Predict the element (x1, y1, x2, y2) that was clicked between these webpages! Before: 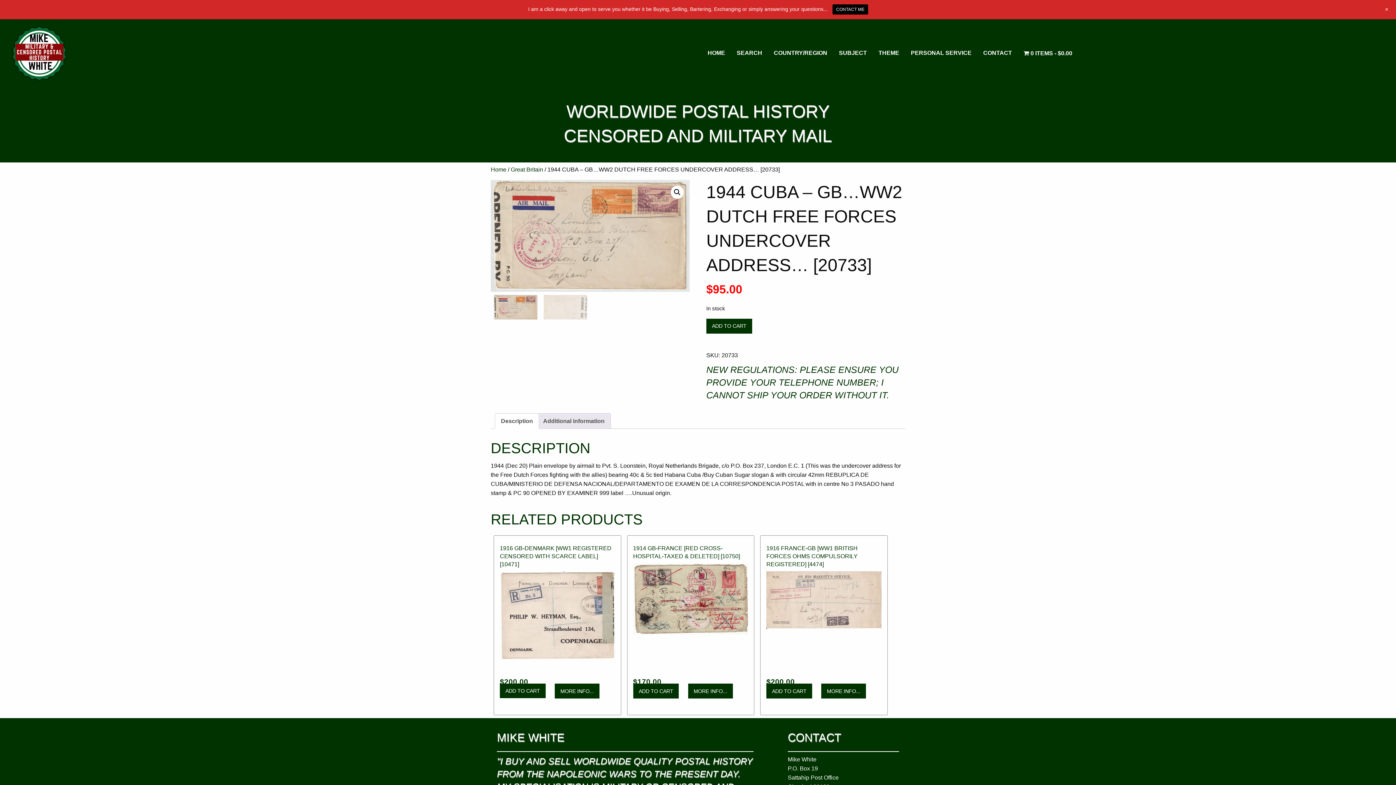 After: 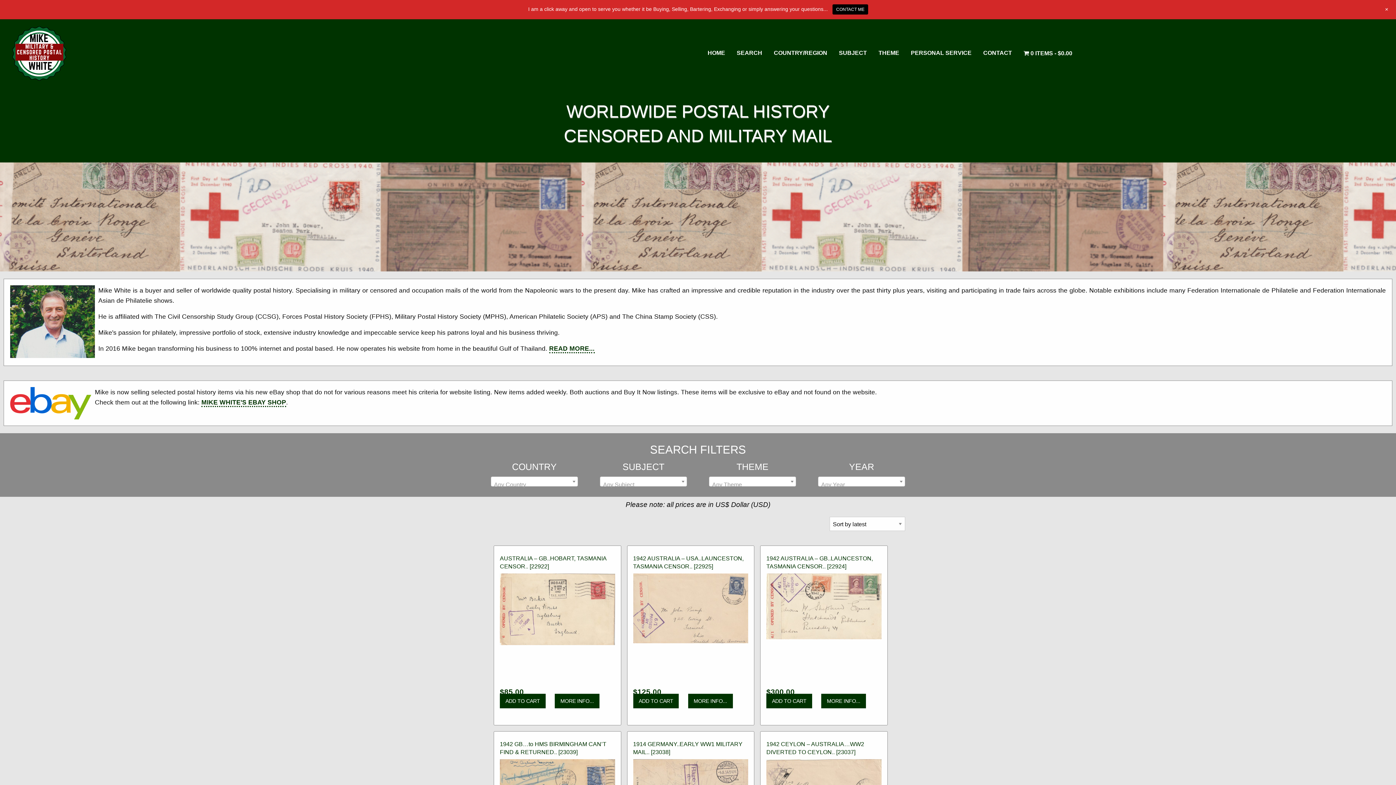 Action: bbox: (6, 22, 72, 84)